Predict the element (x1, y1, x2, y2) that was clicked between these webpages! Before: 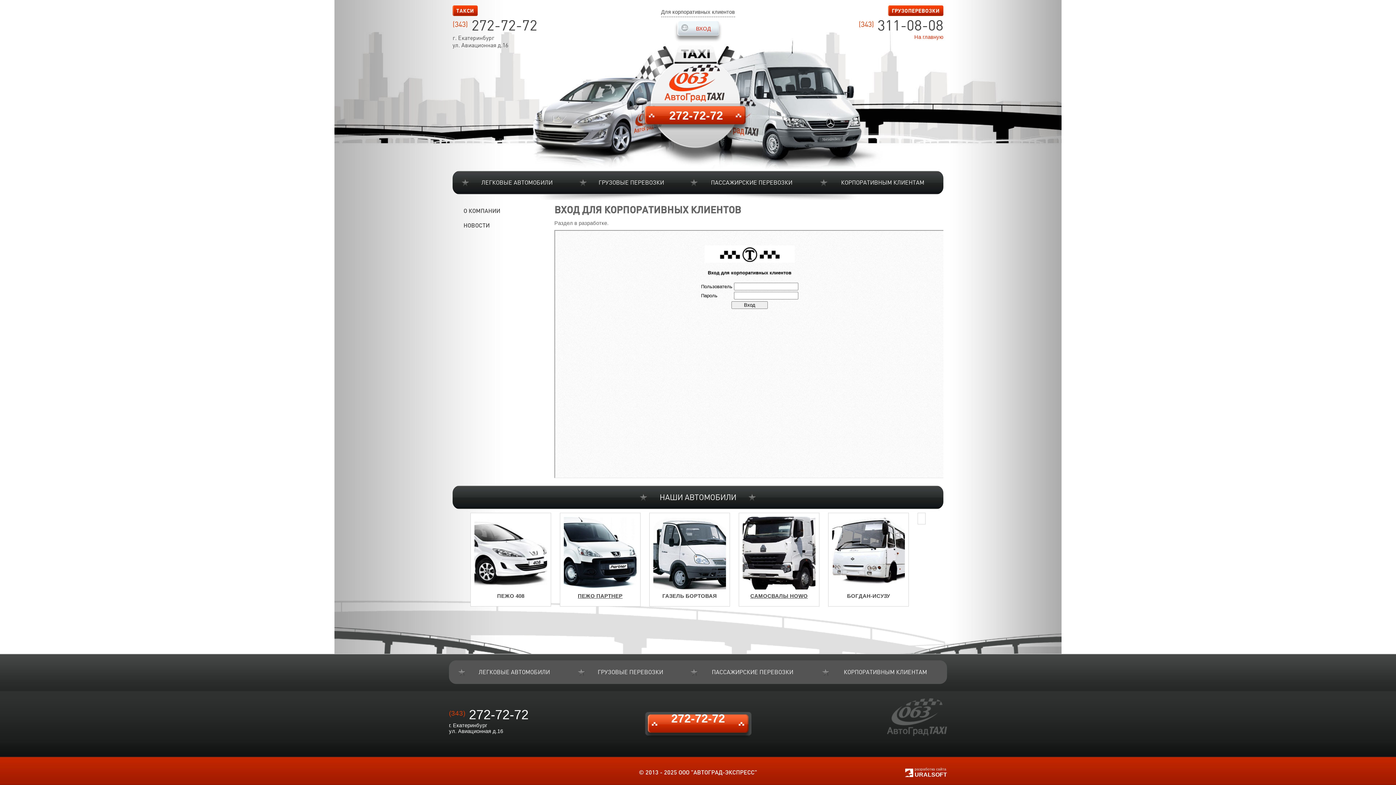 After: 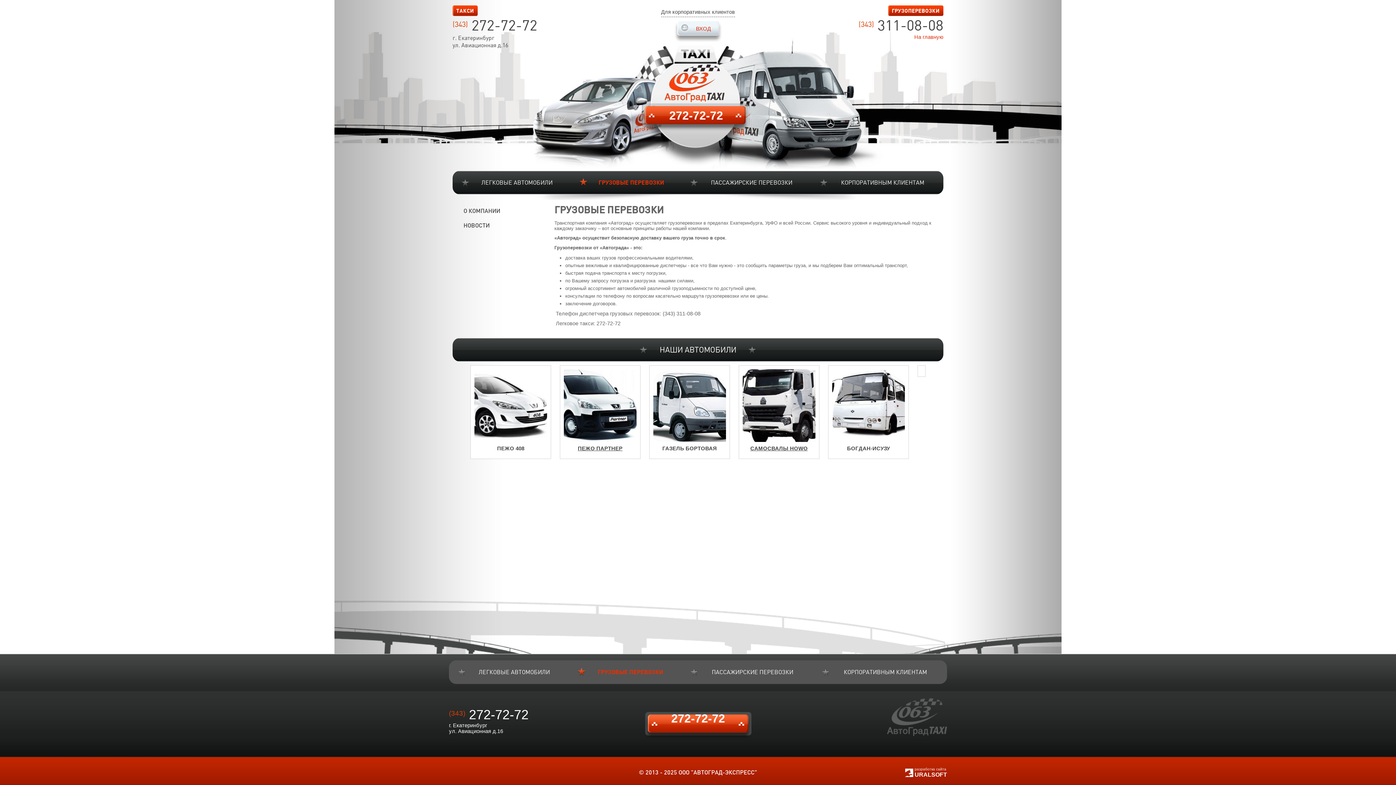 Action: label: ГРУЗОВЫЕ ПЕРЕВОЗКИ bbox: (579, 177, 672, 188)